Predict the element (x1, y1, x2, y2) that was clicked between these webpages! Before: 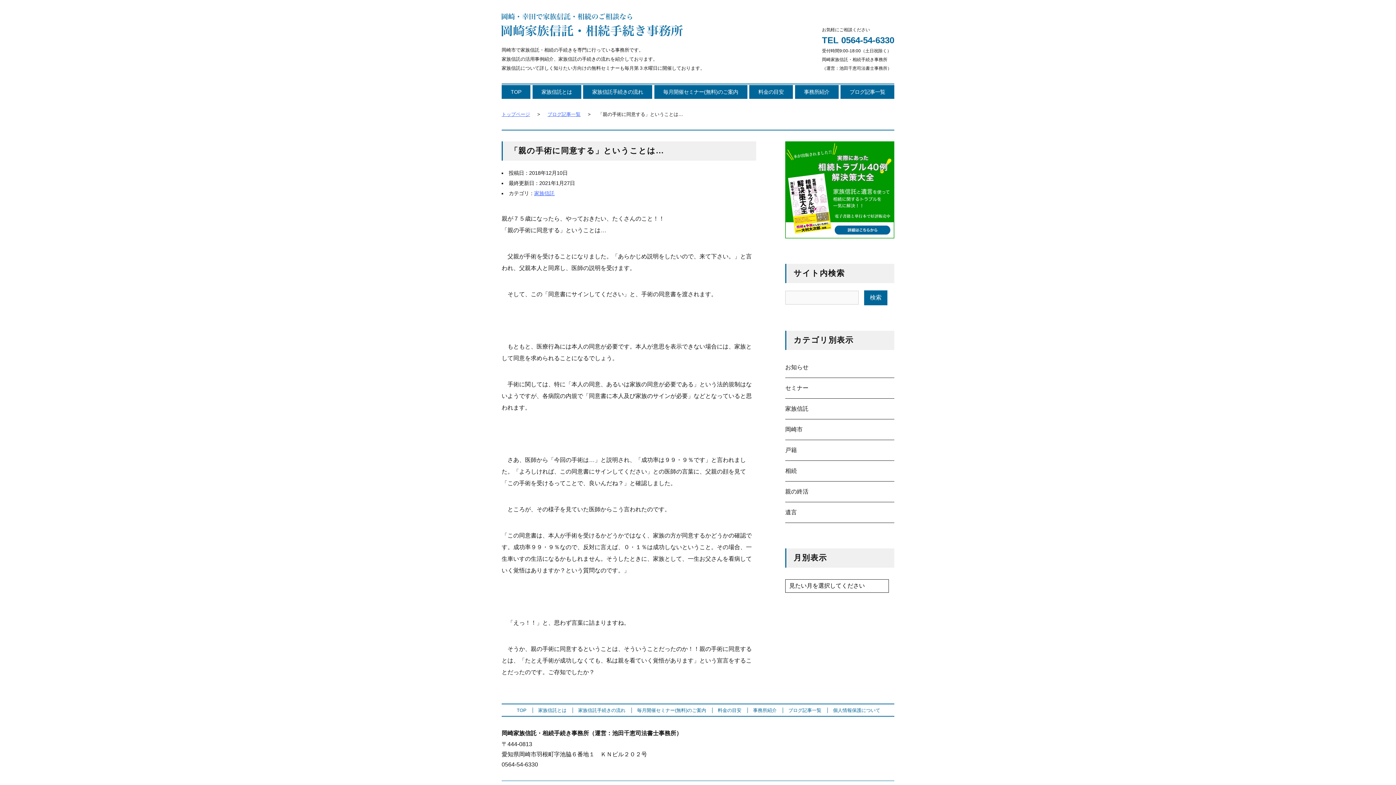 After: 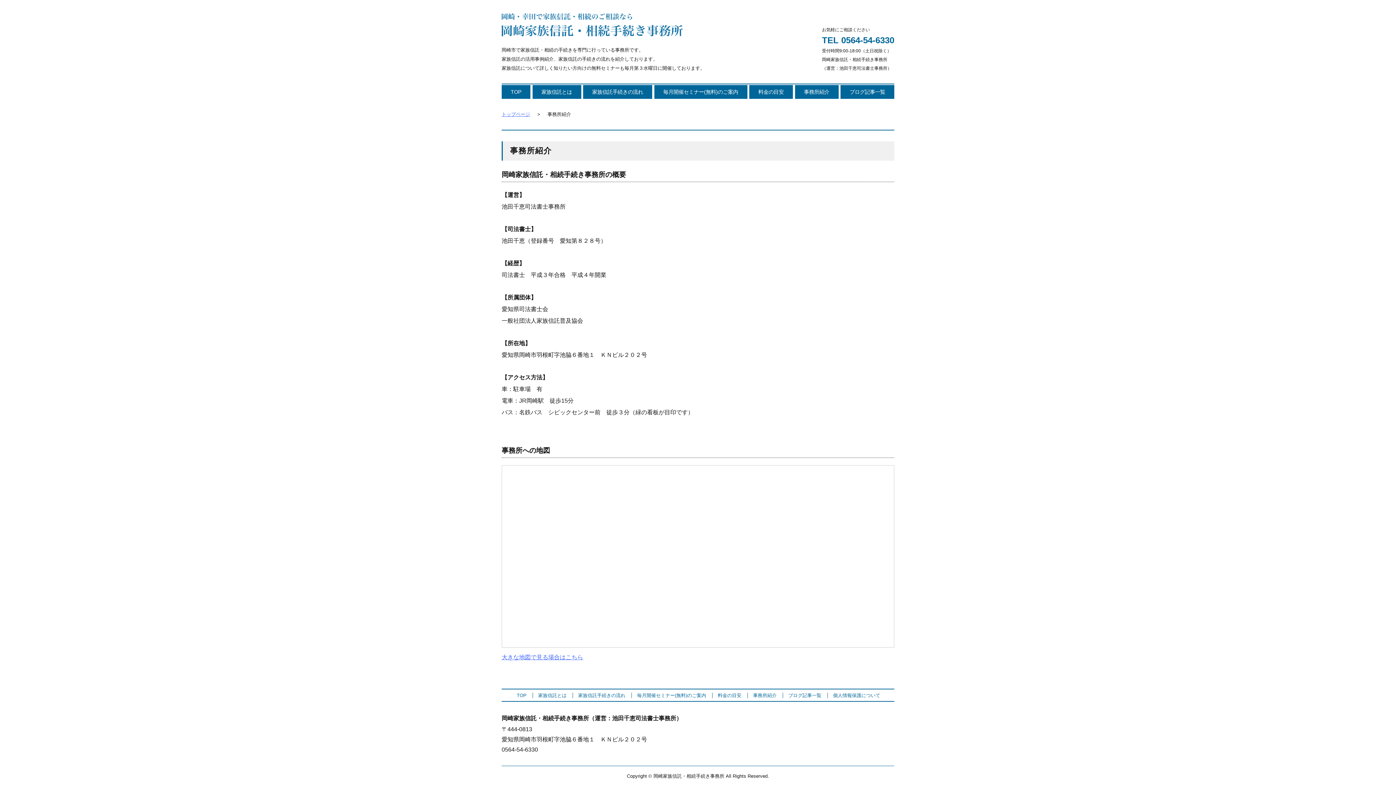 Action: bbox: (747, 708, 781, 713) label: 事務所紹介